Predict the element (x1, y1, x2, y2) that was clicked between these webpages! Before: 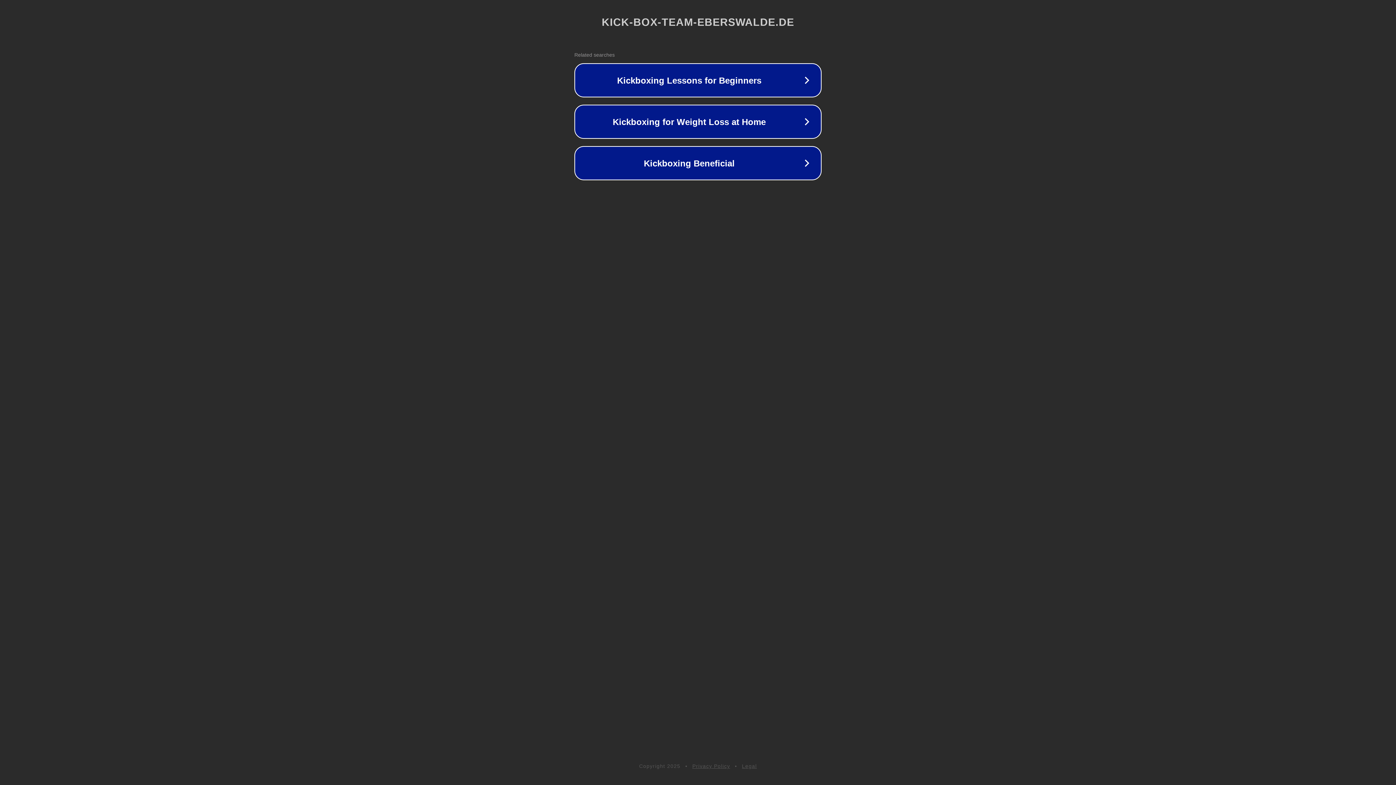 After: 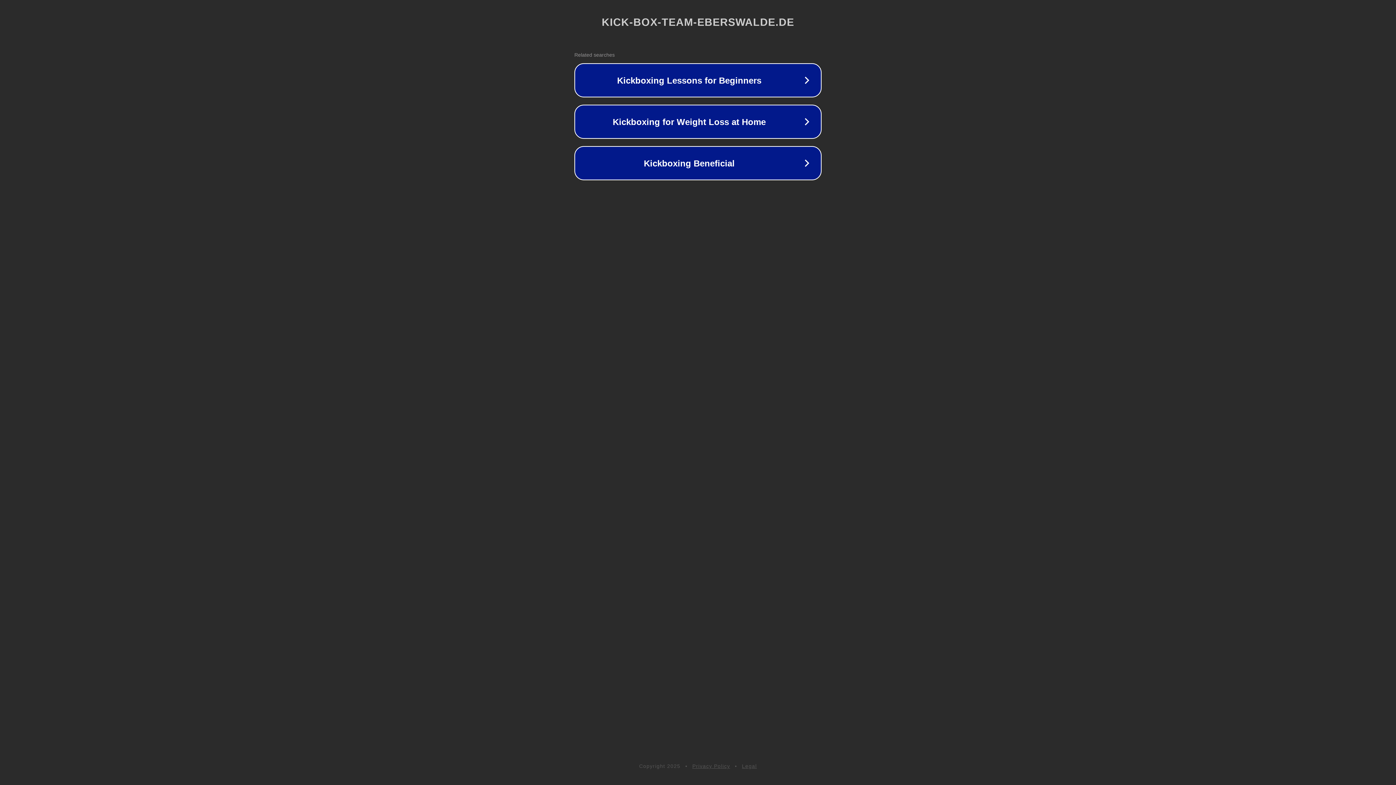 Action: label: Legal bbox: (742, 763, 757, 769)